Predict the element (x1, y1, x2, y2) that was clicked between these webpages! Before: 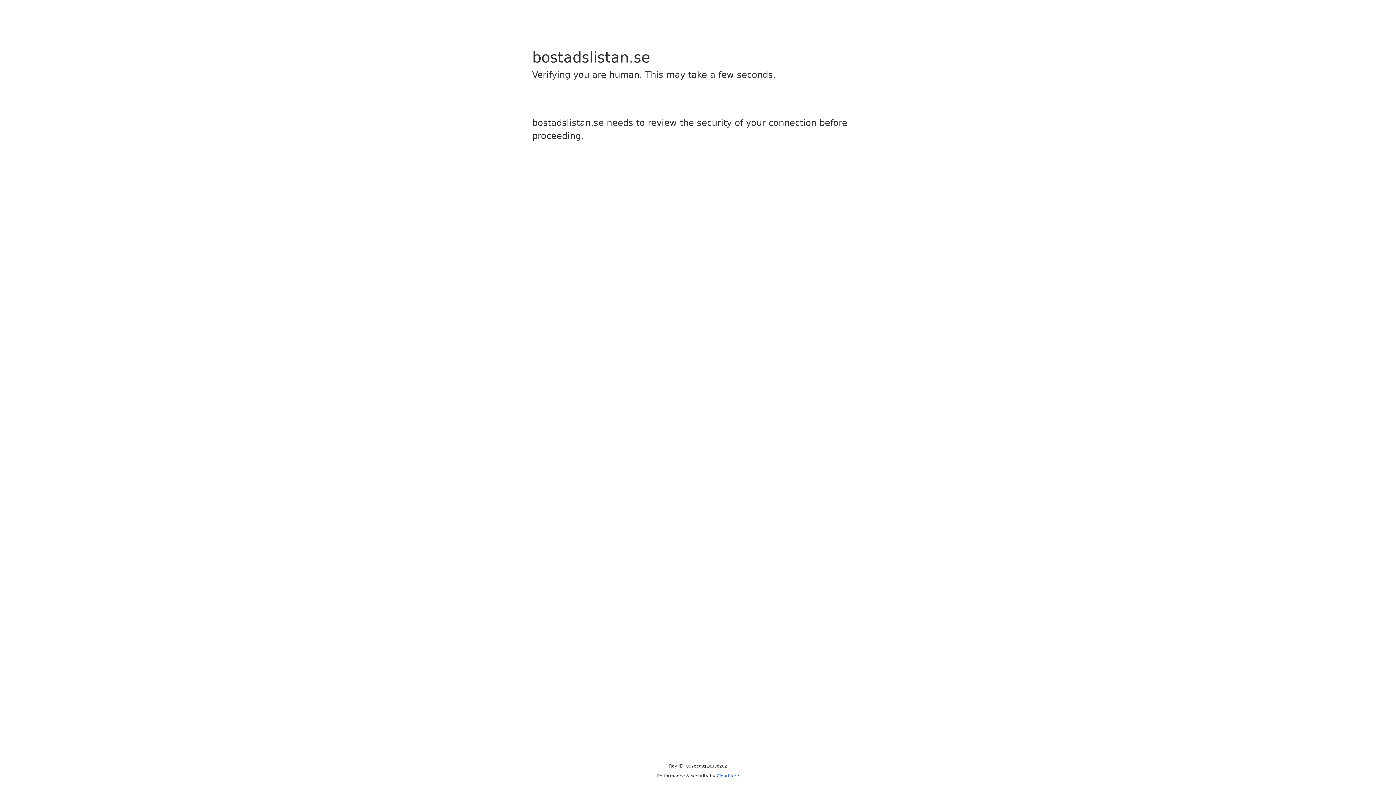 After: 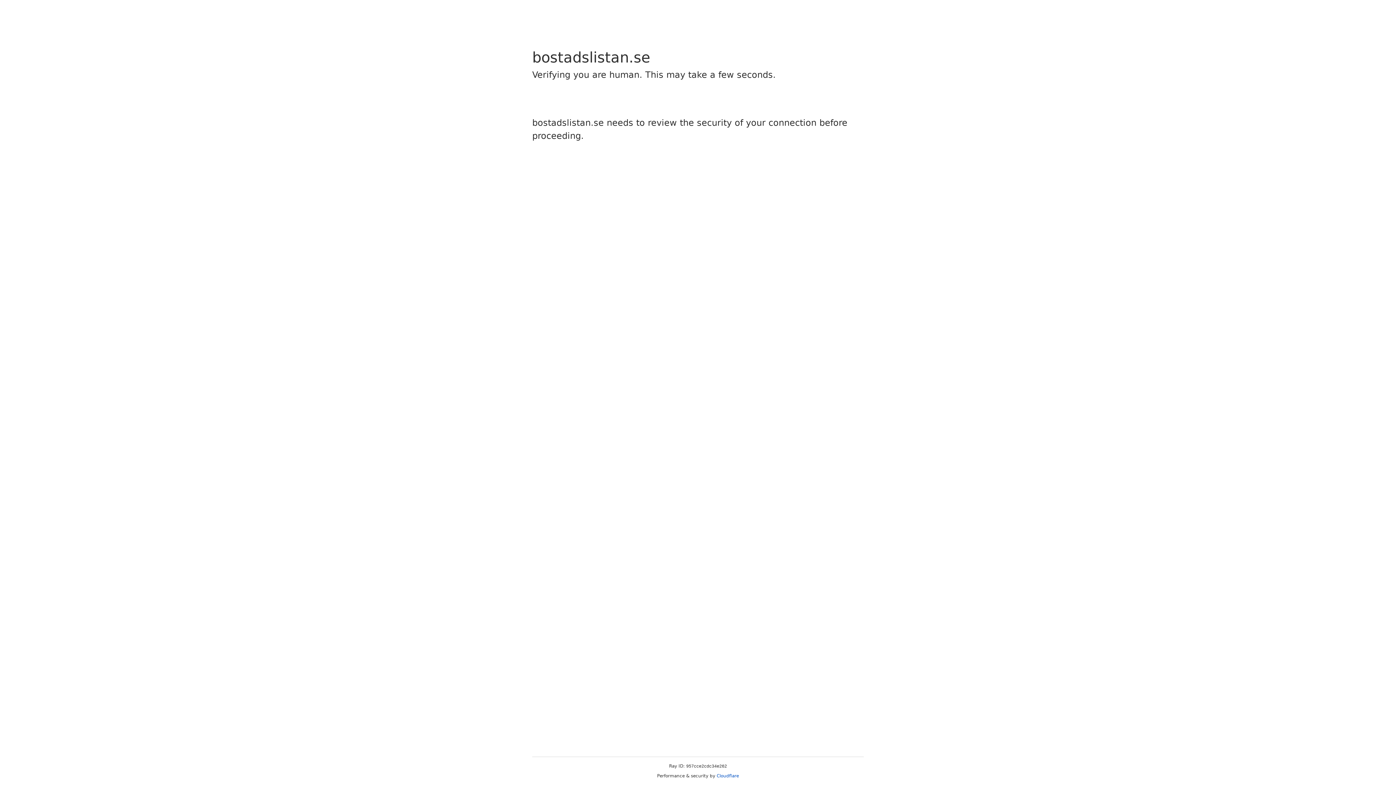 Action: label: Cloudflare bbox: (716, 773, 739, 778)